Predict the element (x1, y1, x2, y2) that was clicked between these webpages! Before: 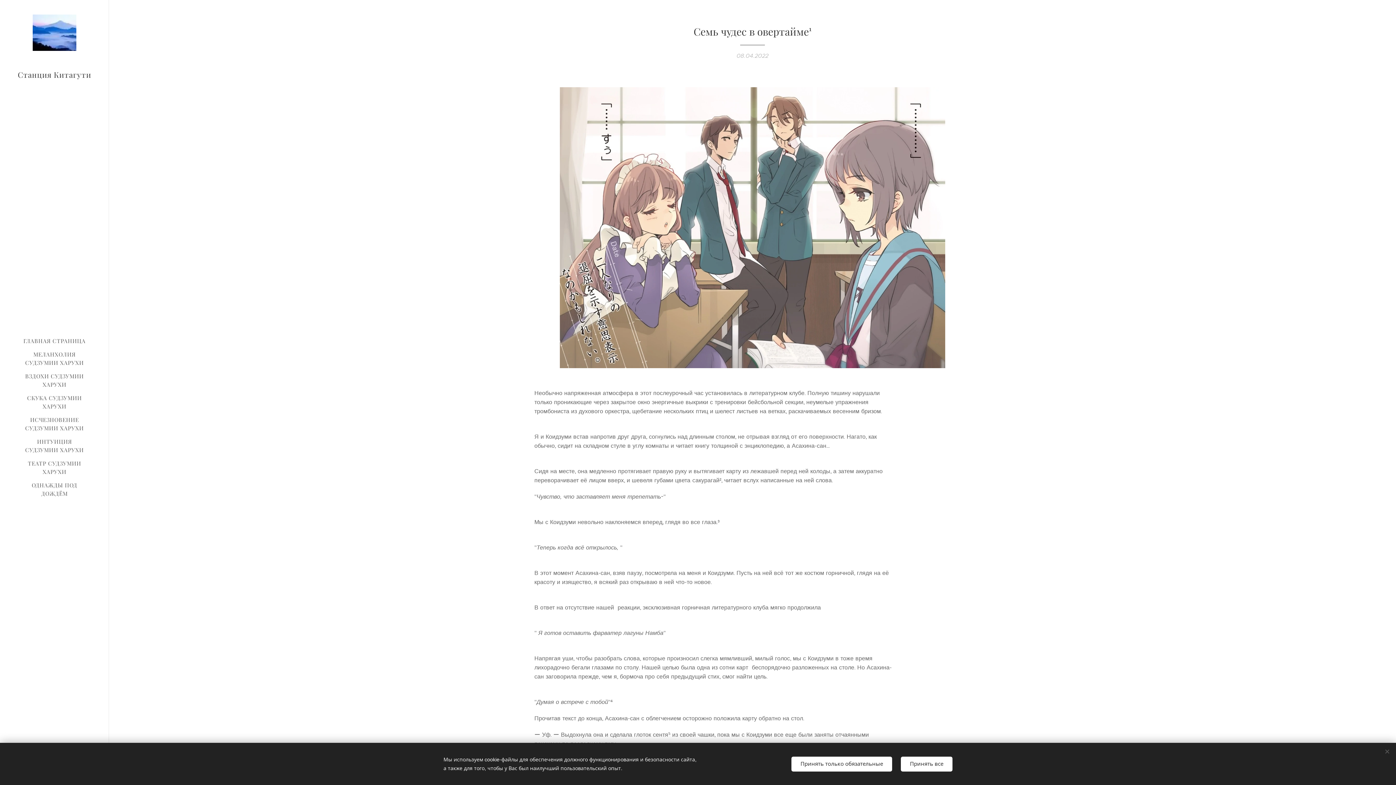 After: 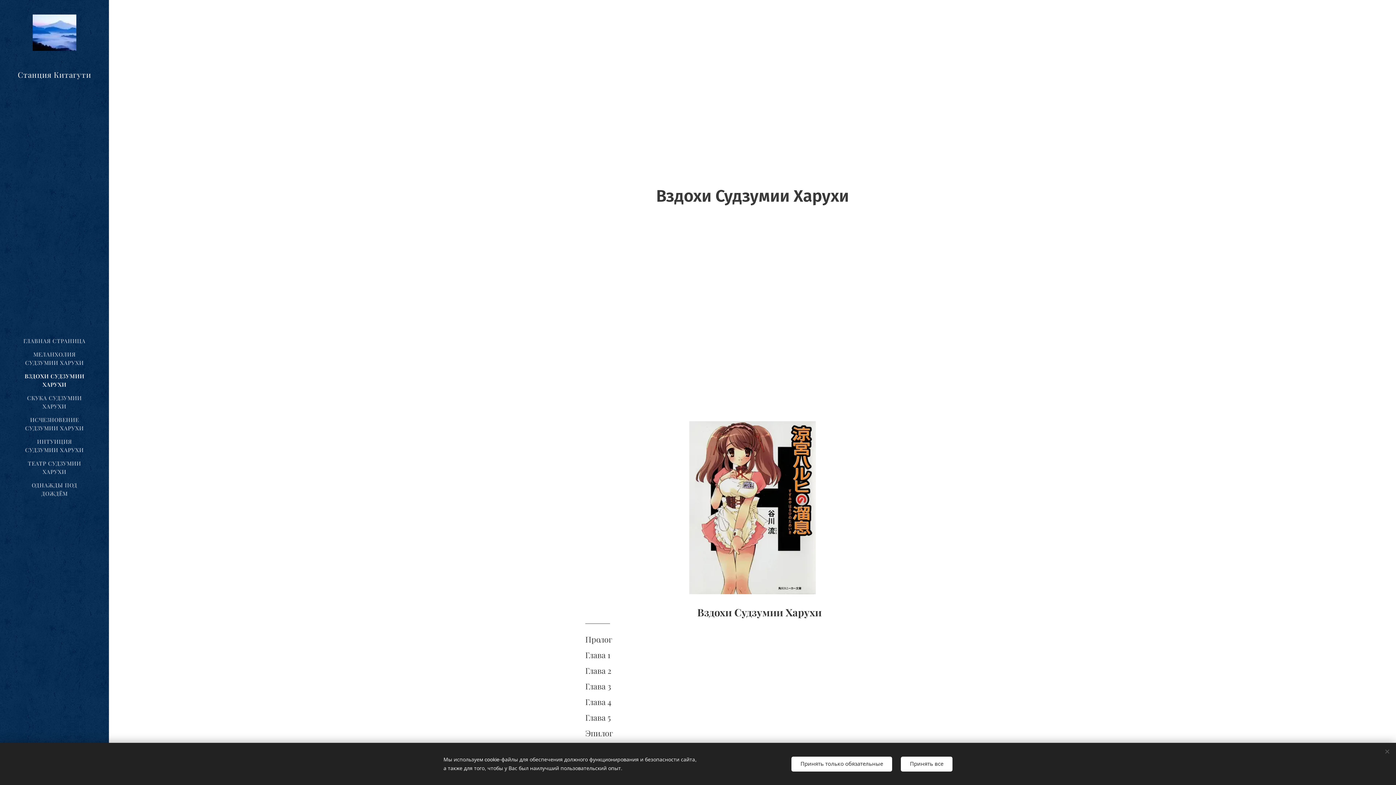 Action: label: ВЗДОХИ СУДЗУМИИ ХАРУХИ bbox: (2, 372, 106, 388)